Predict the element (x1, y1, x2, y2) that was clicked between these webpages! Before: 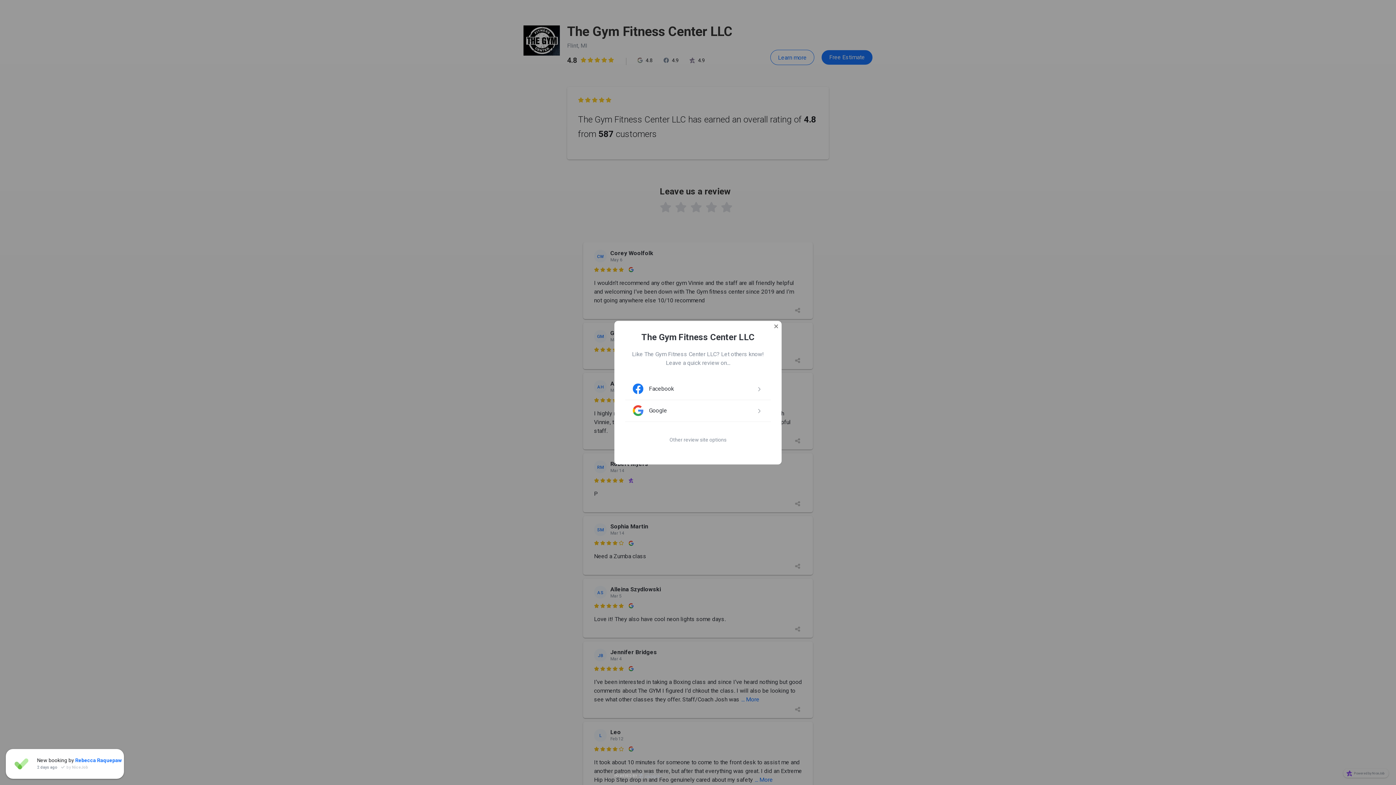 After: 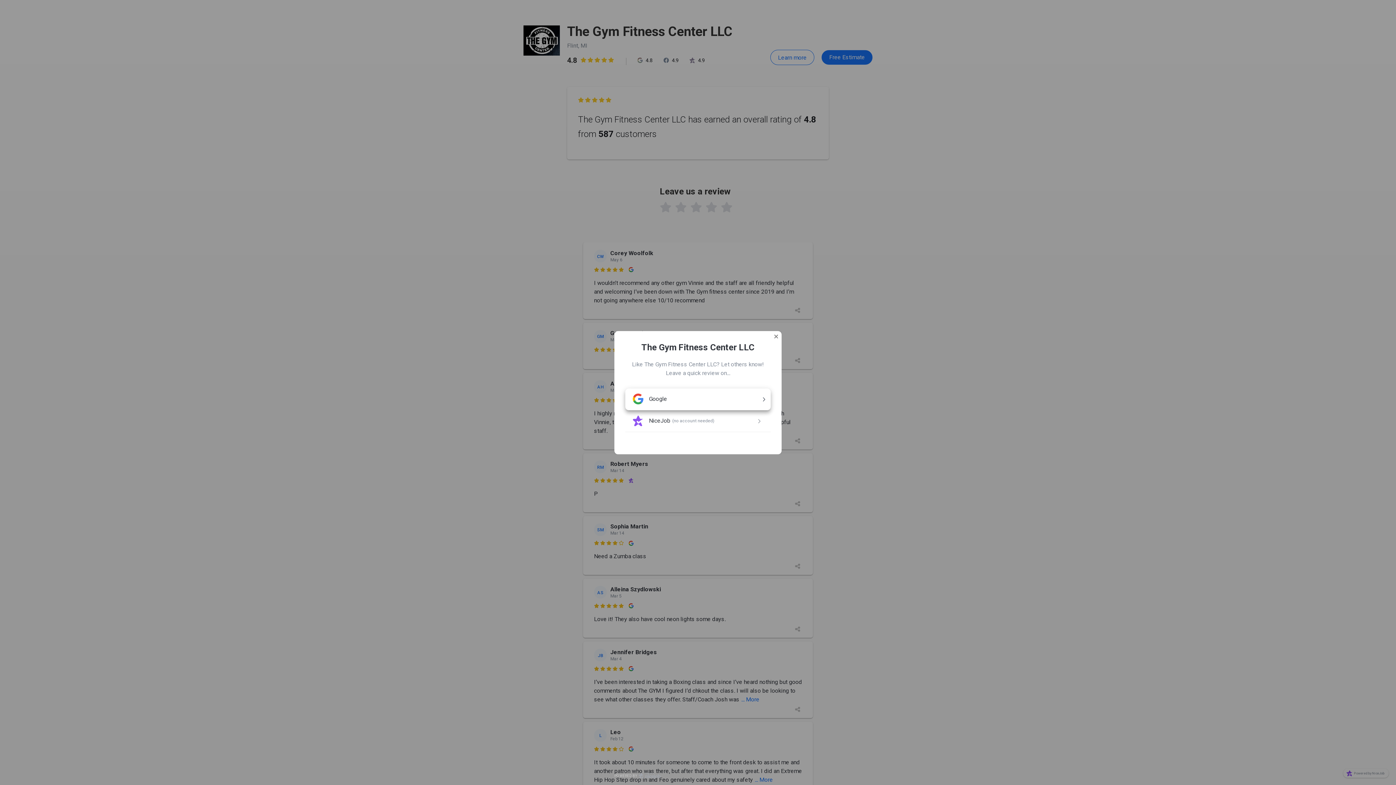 Action: bbox: (625, 378, 770, 400) label: Facebook